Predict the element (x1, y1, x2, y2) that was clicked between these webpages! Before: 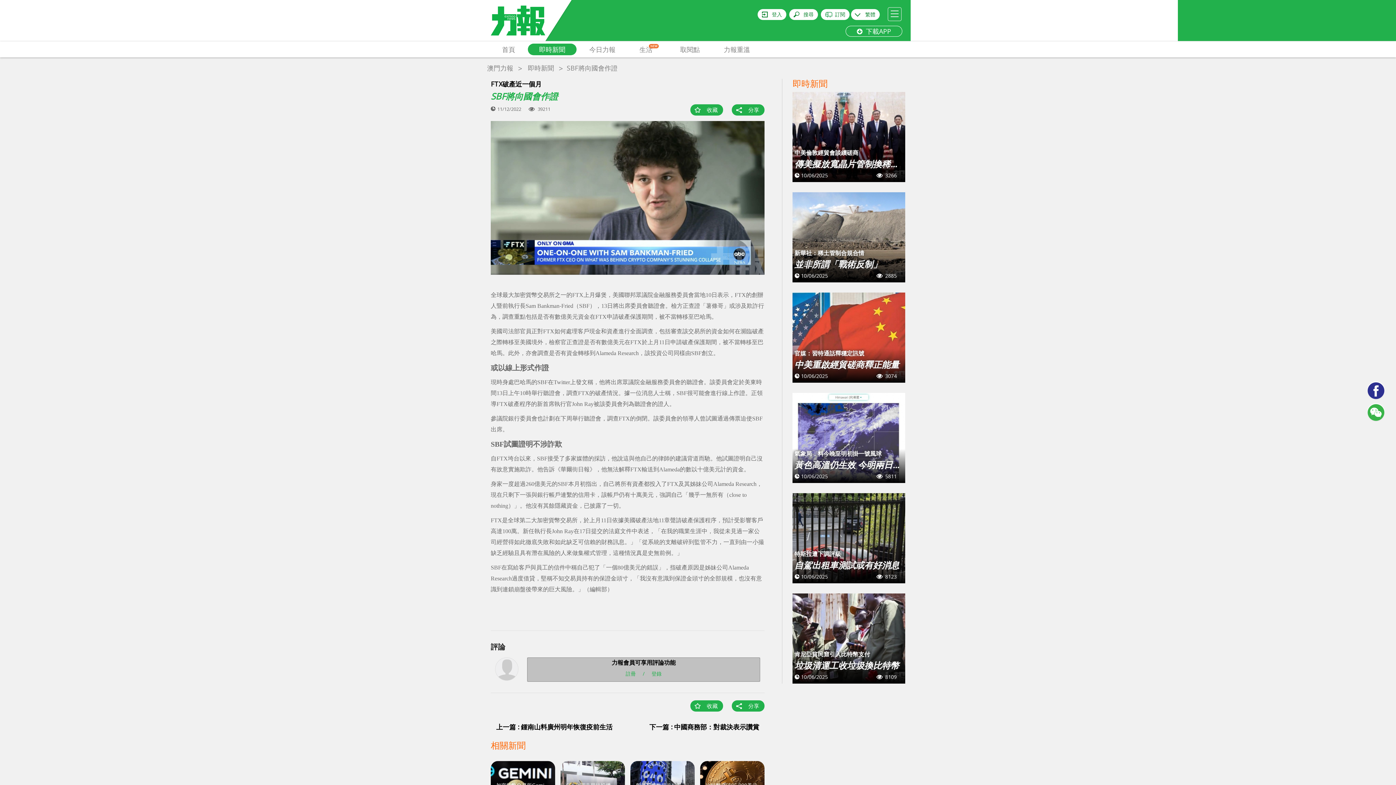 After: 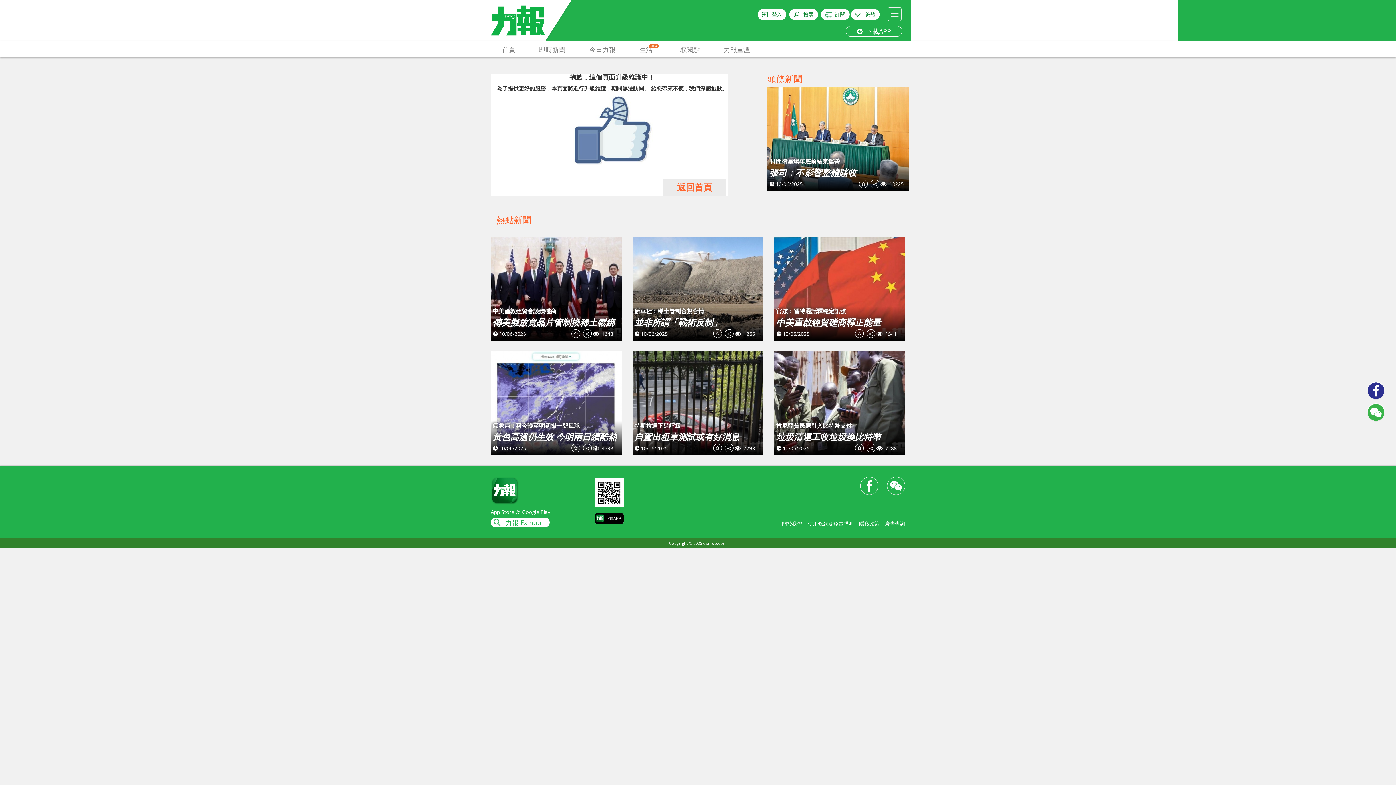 Action: label: 取閱點 bbox: (669, 43, 711, 55)